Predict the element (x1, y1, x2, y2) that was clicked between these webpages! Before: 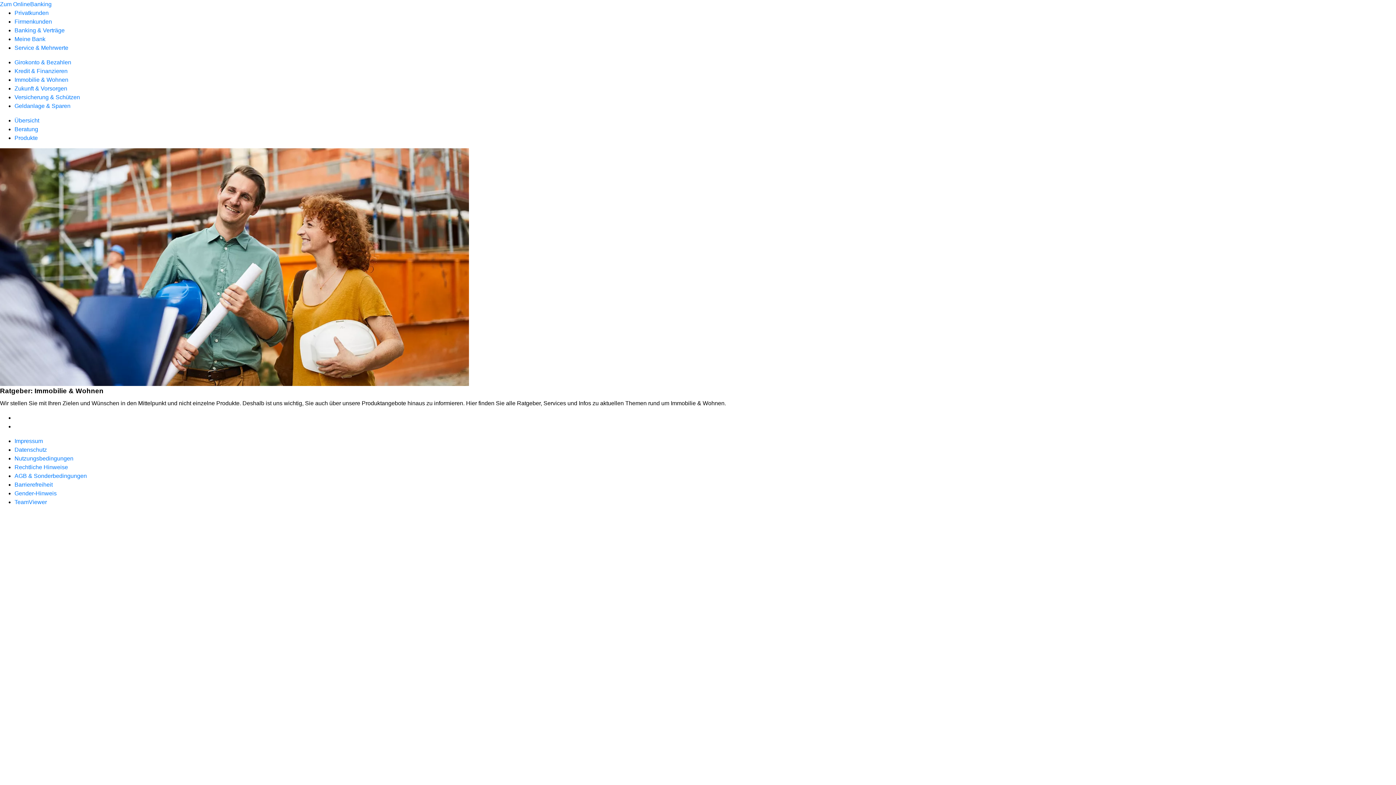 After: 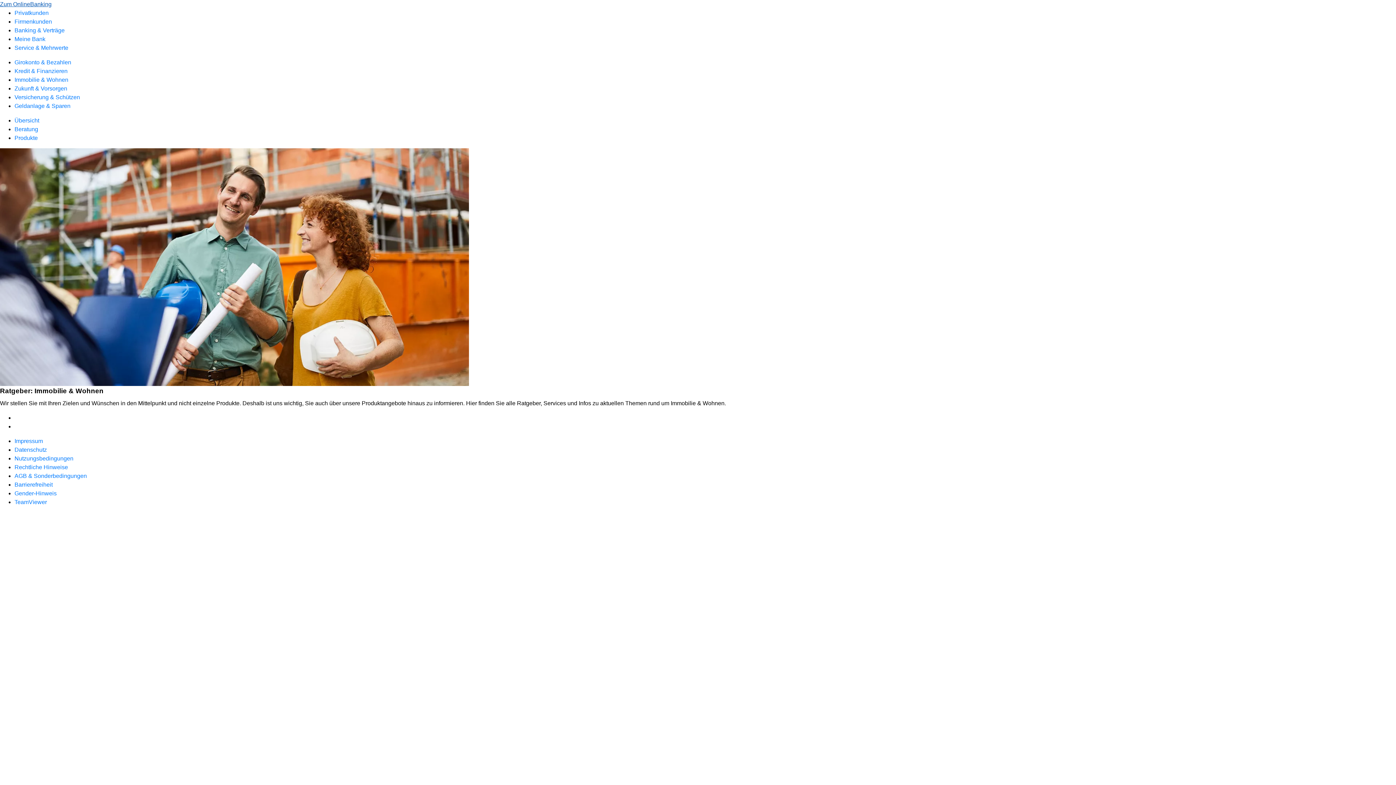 Action: label: Zum OnlineBanking bbox: (0, 1, 51, 7)